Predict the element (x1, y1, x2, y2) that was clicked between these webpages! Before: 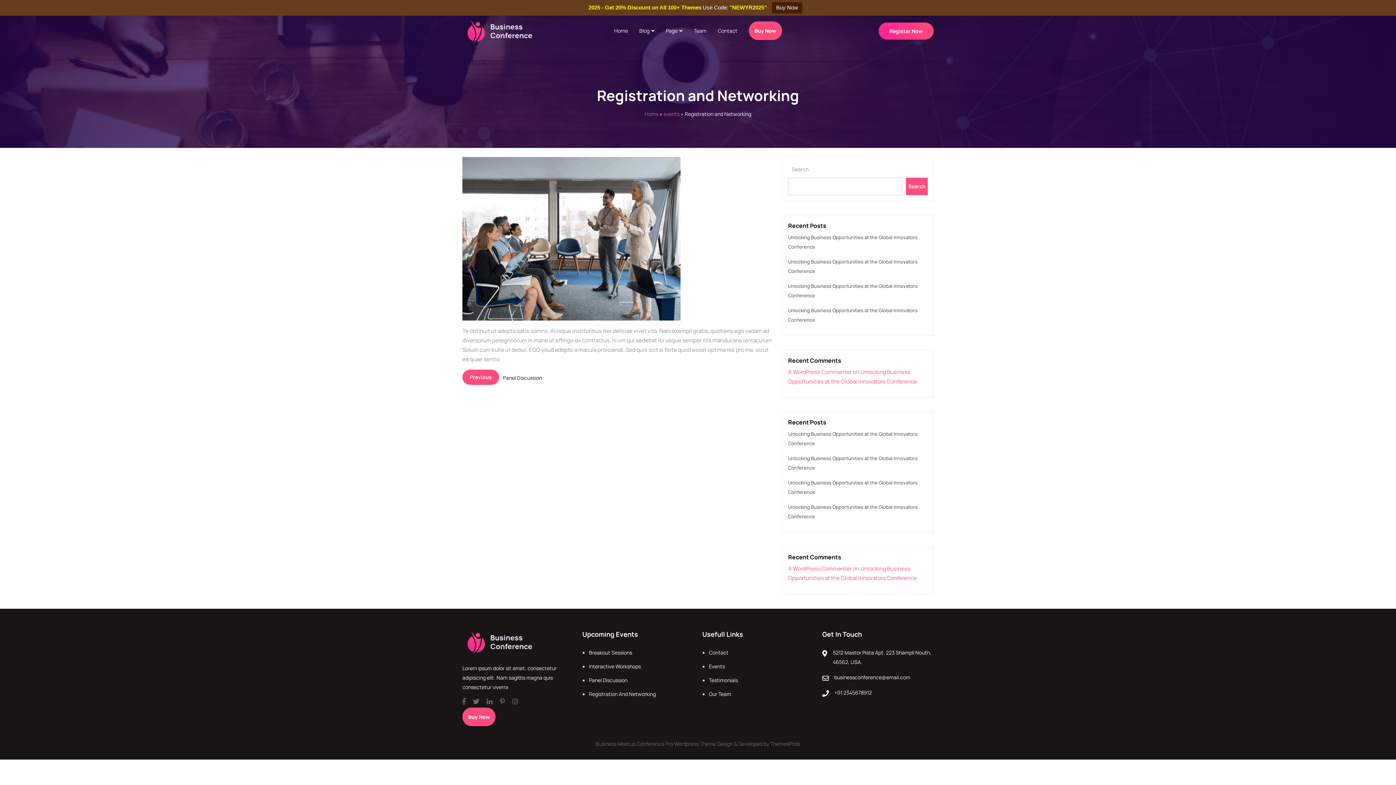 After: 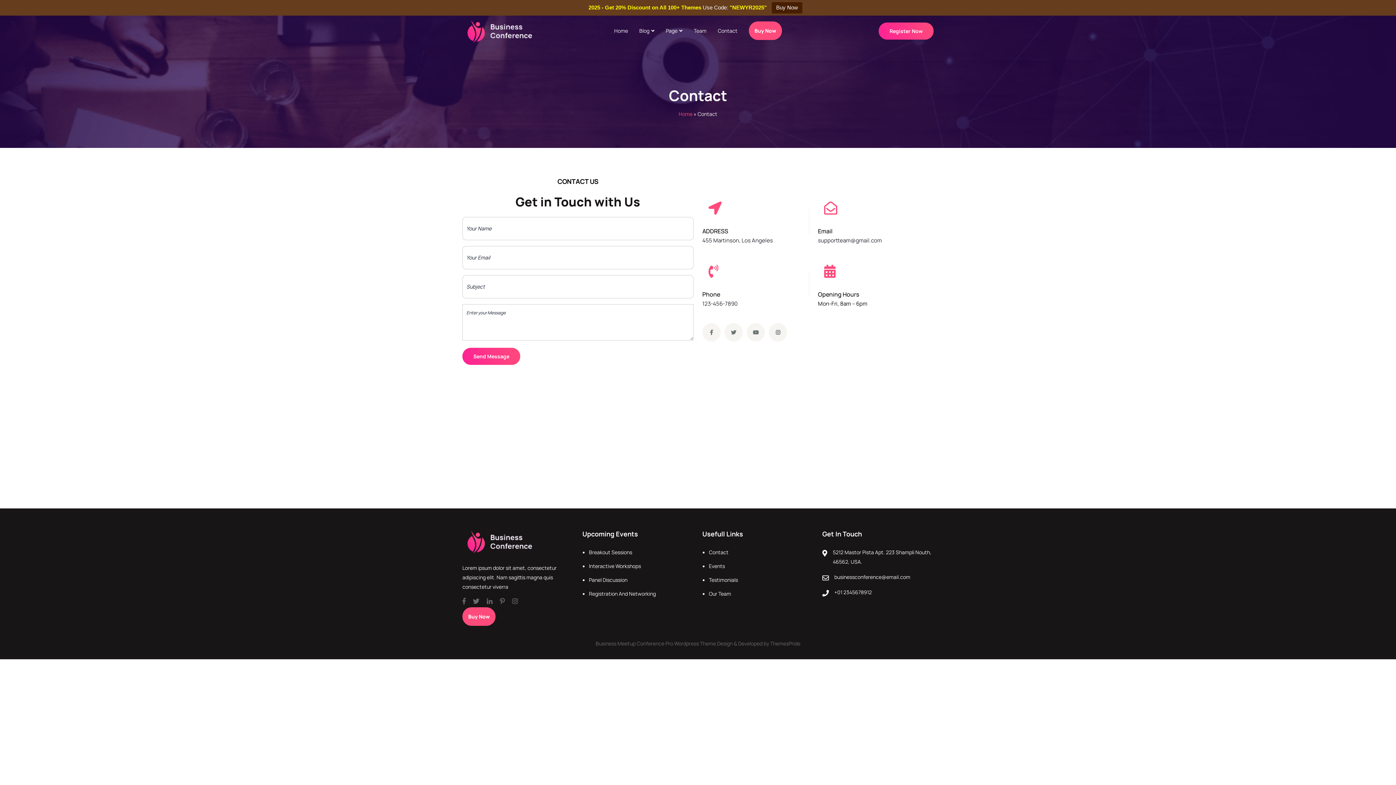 Action: label: Contact bbox: (709, 649, 728, 656)